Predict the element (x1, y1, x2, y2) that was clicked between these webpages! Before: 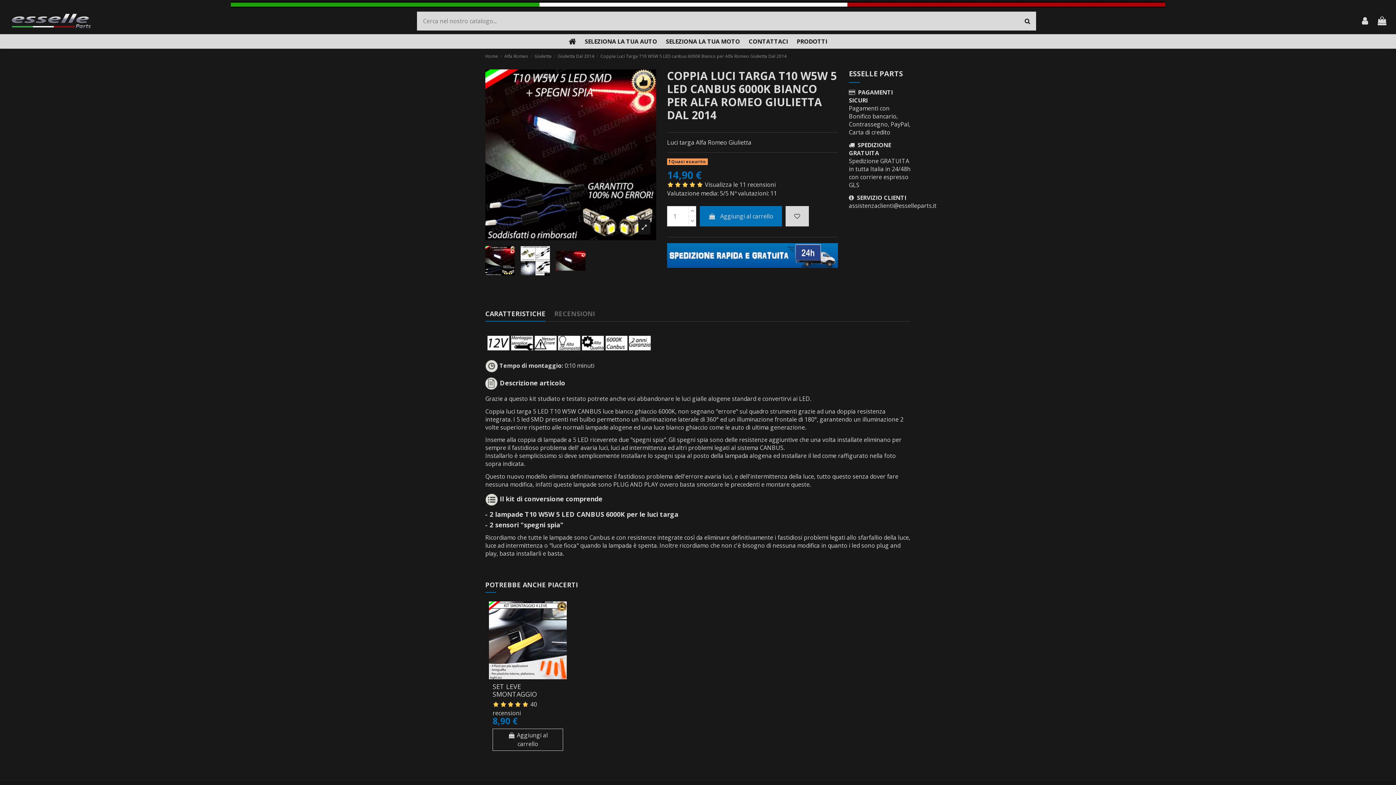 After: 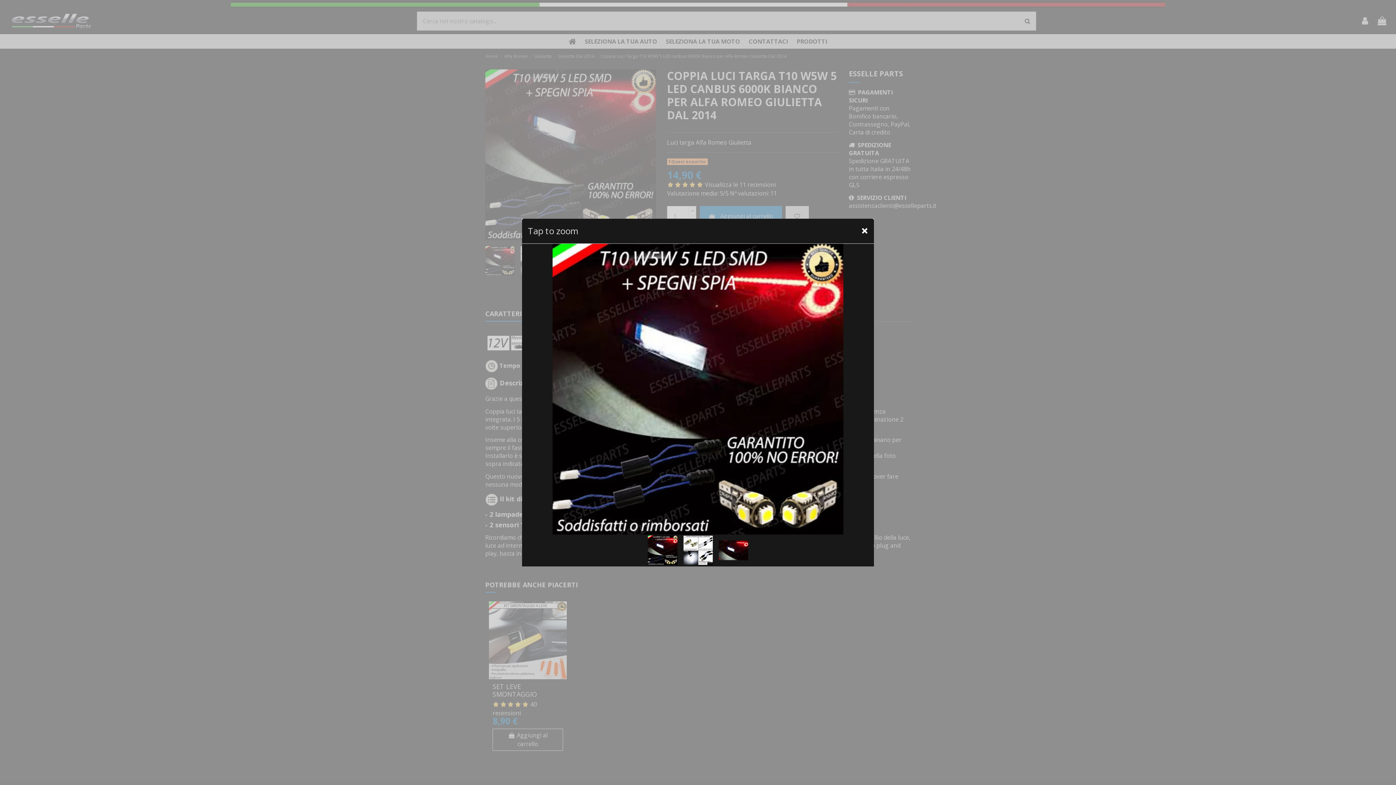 Action: bbox: (485, 69, 656, 240)